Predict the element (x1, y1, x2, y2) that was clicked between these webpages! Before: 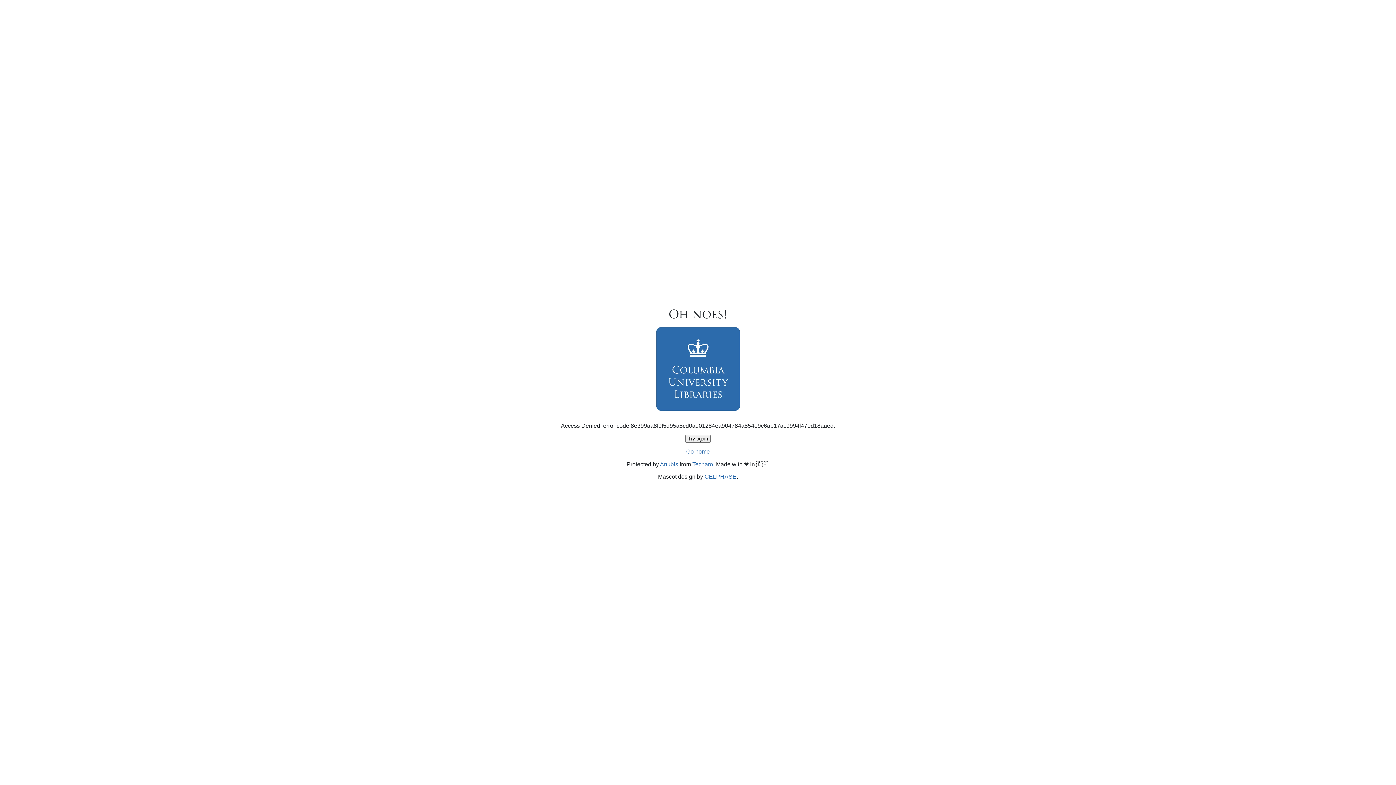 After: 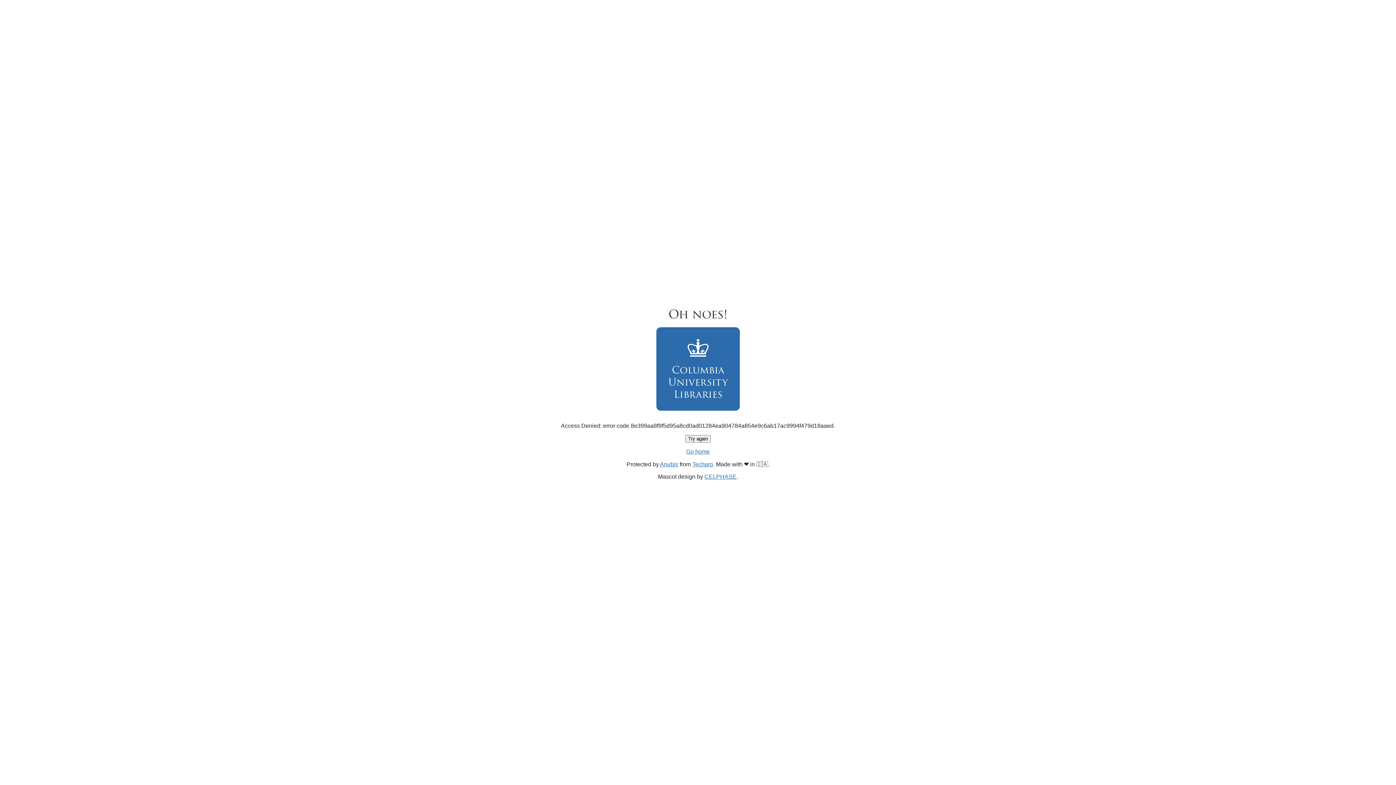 Action: label: Try again bbox: (685, 435, 710, 442)